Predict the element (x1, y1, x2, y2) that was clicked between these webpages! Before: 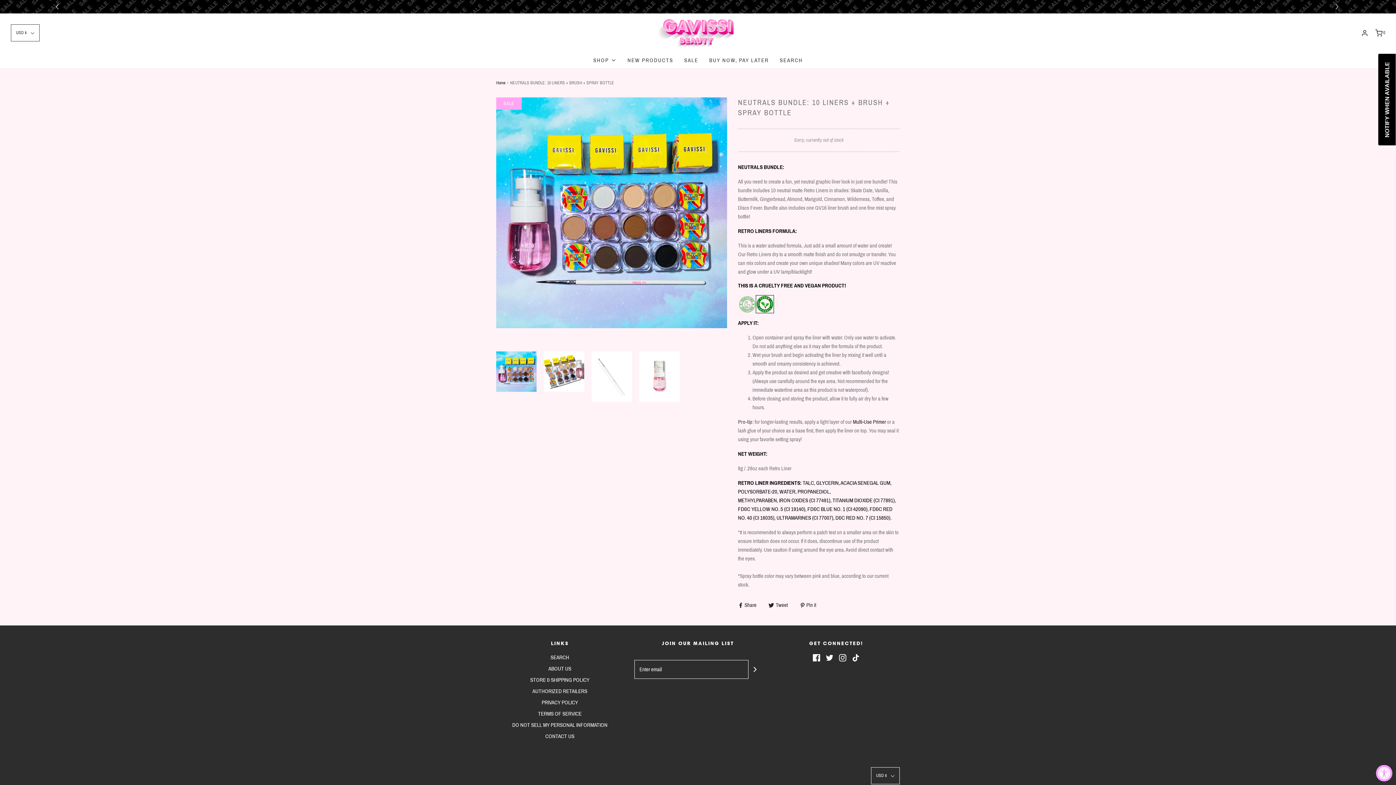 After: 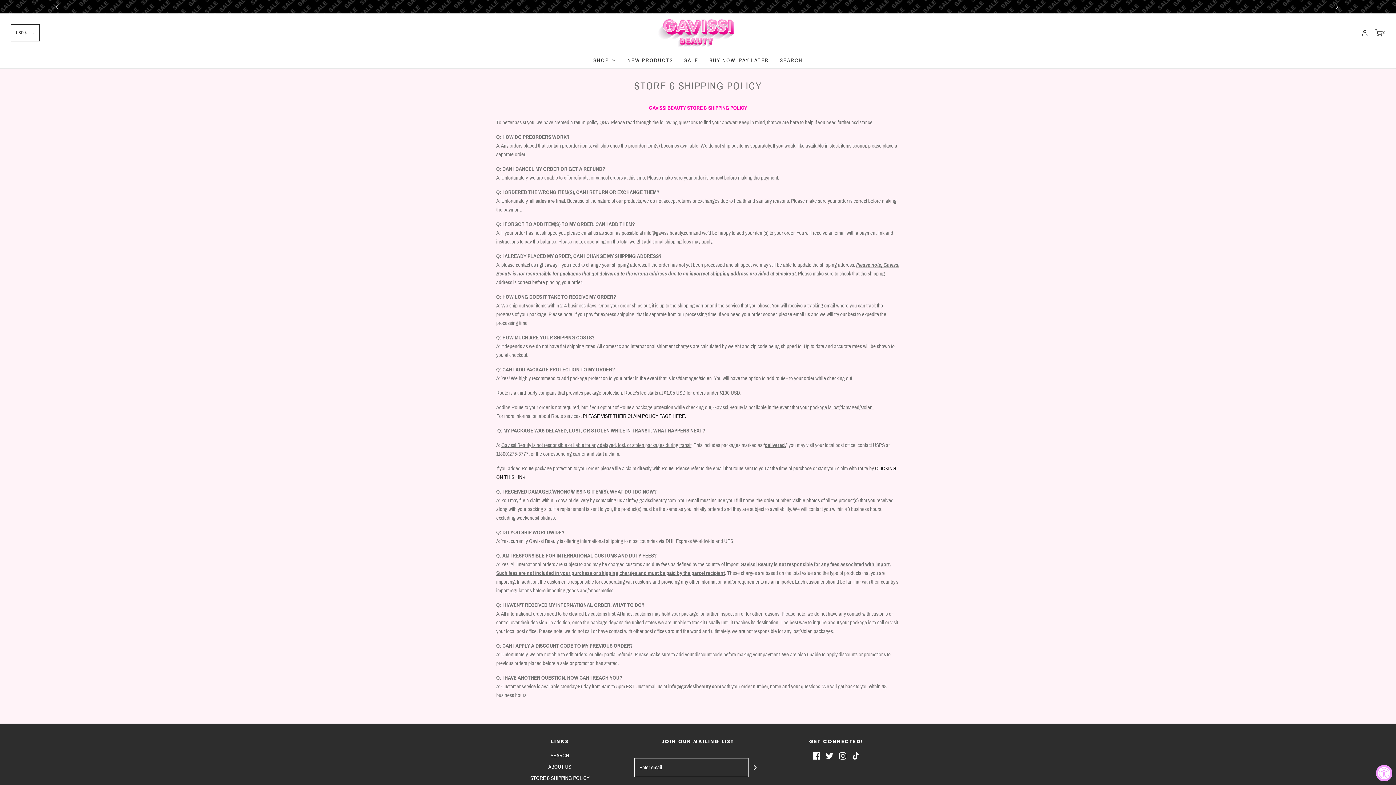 Action: label: STORE & SHIPPING POLICY bbox: (530, 662, 589, 673)